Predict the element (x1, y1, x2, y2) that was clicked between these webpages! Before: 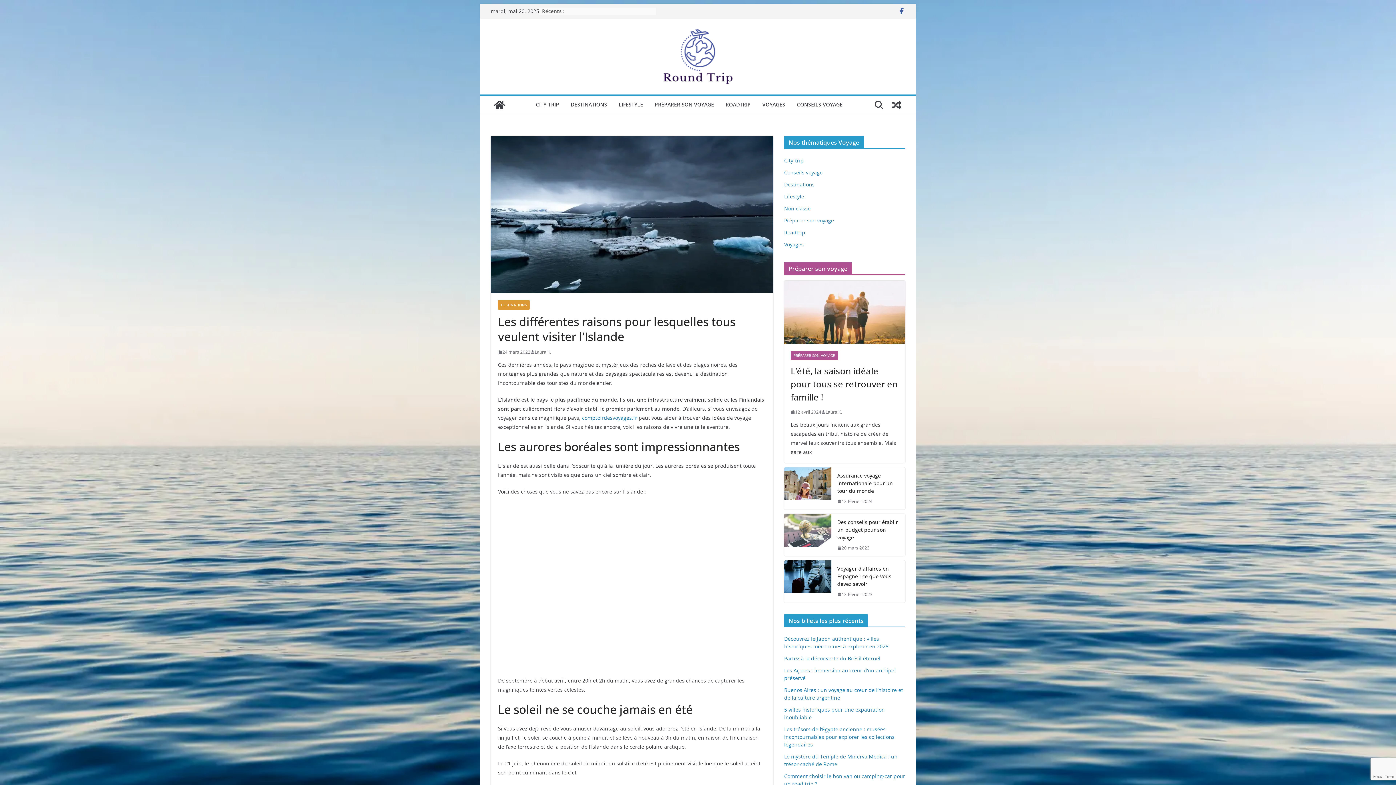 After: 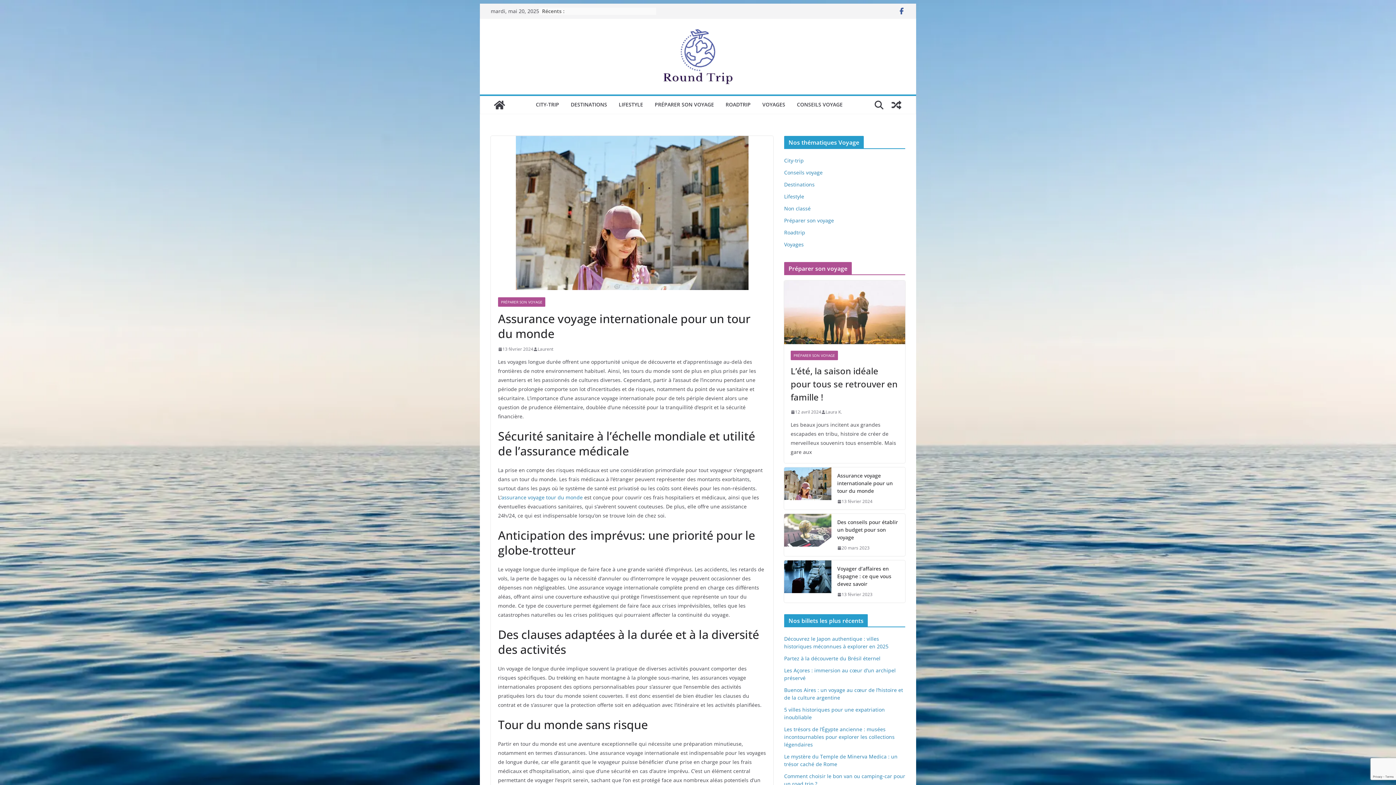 Action: bbox: (784, 467, 831, 509)